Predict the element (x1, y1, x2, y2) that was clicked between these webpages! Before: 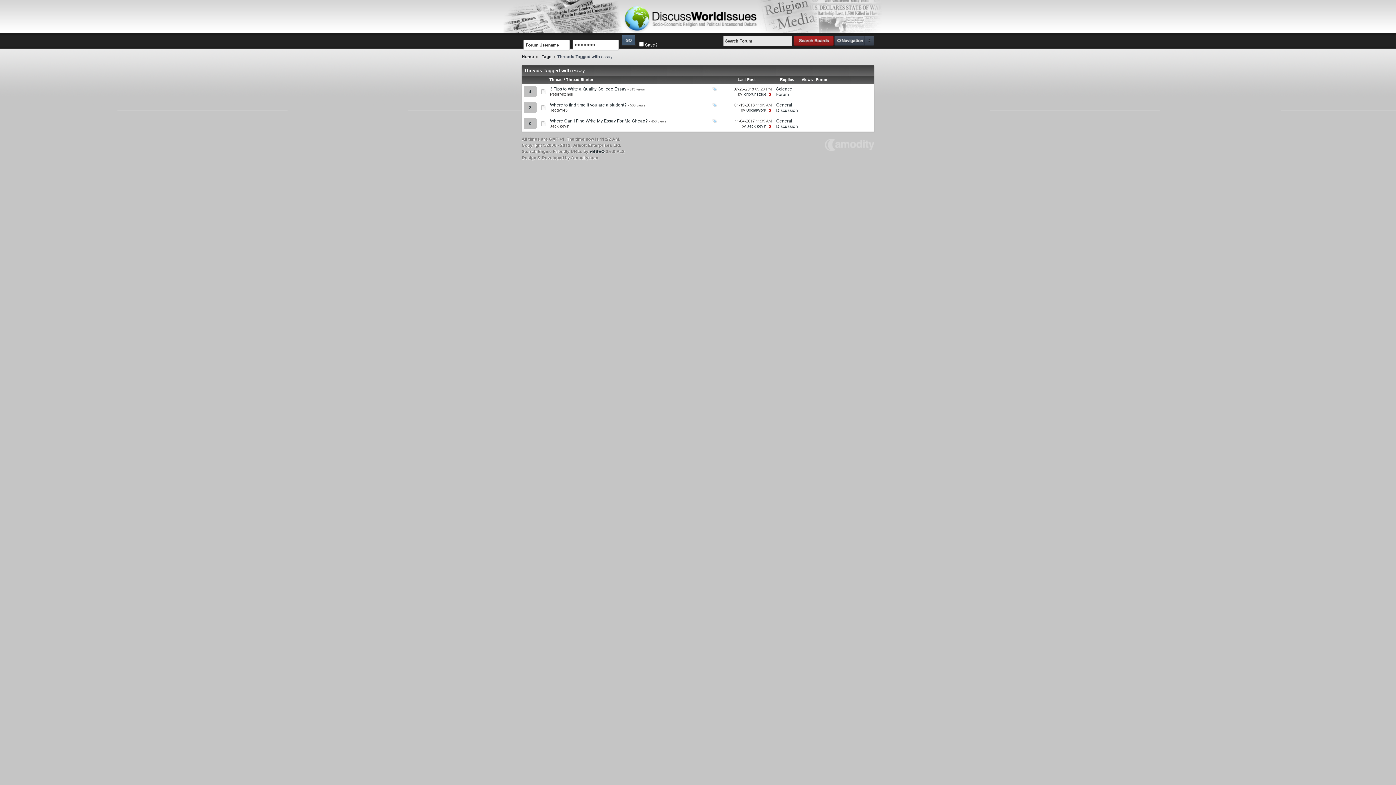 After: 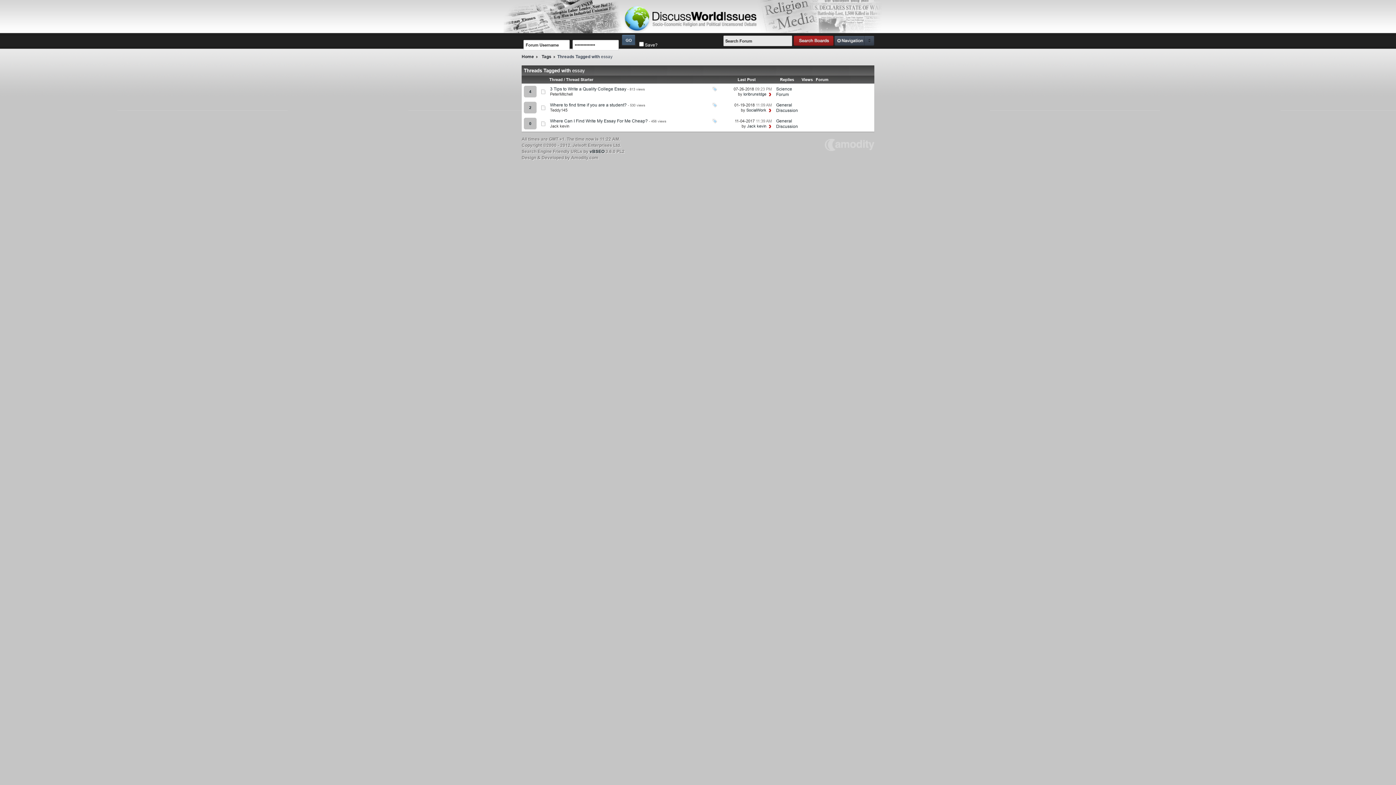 Action: bbox: (529, 105, 531, 110) label: 2